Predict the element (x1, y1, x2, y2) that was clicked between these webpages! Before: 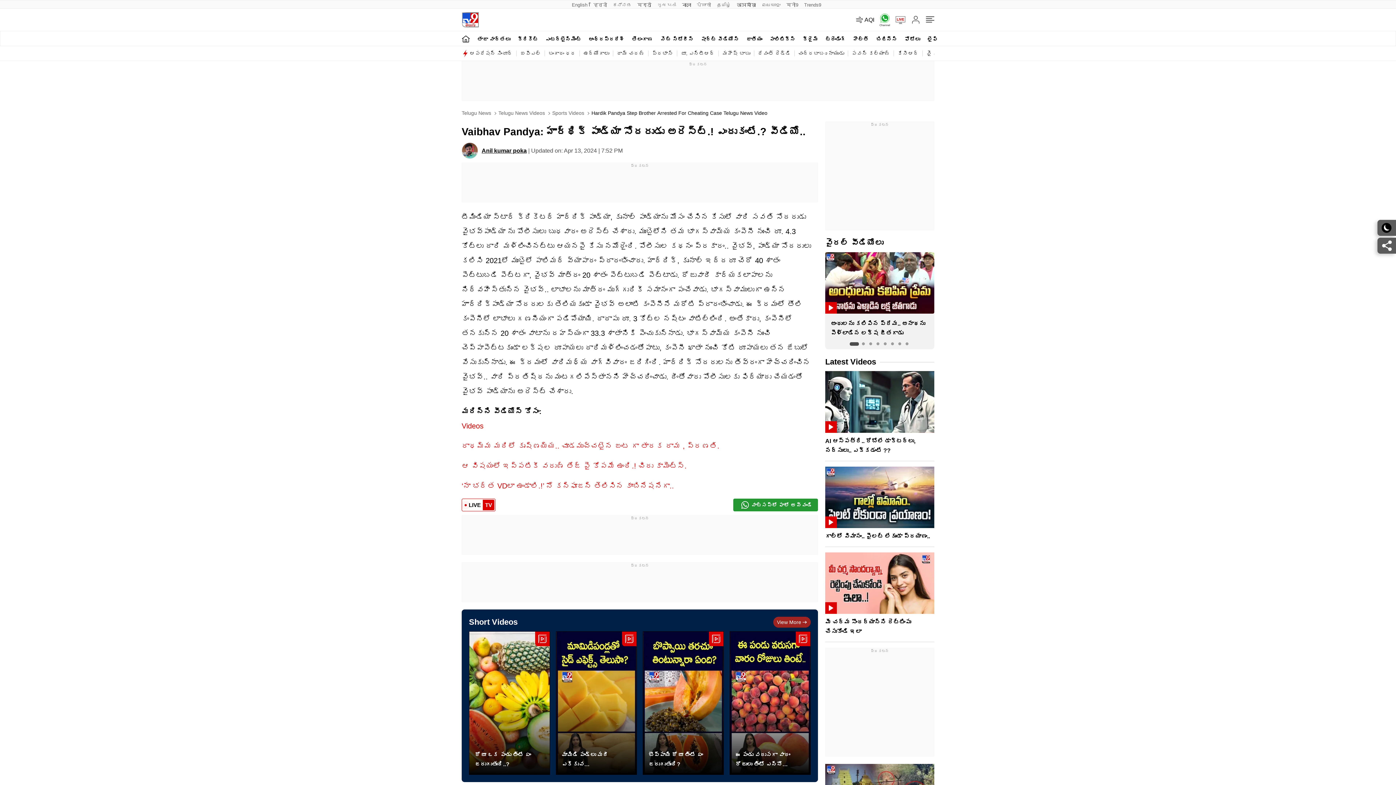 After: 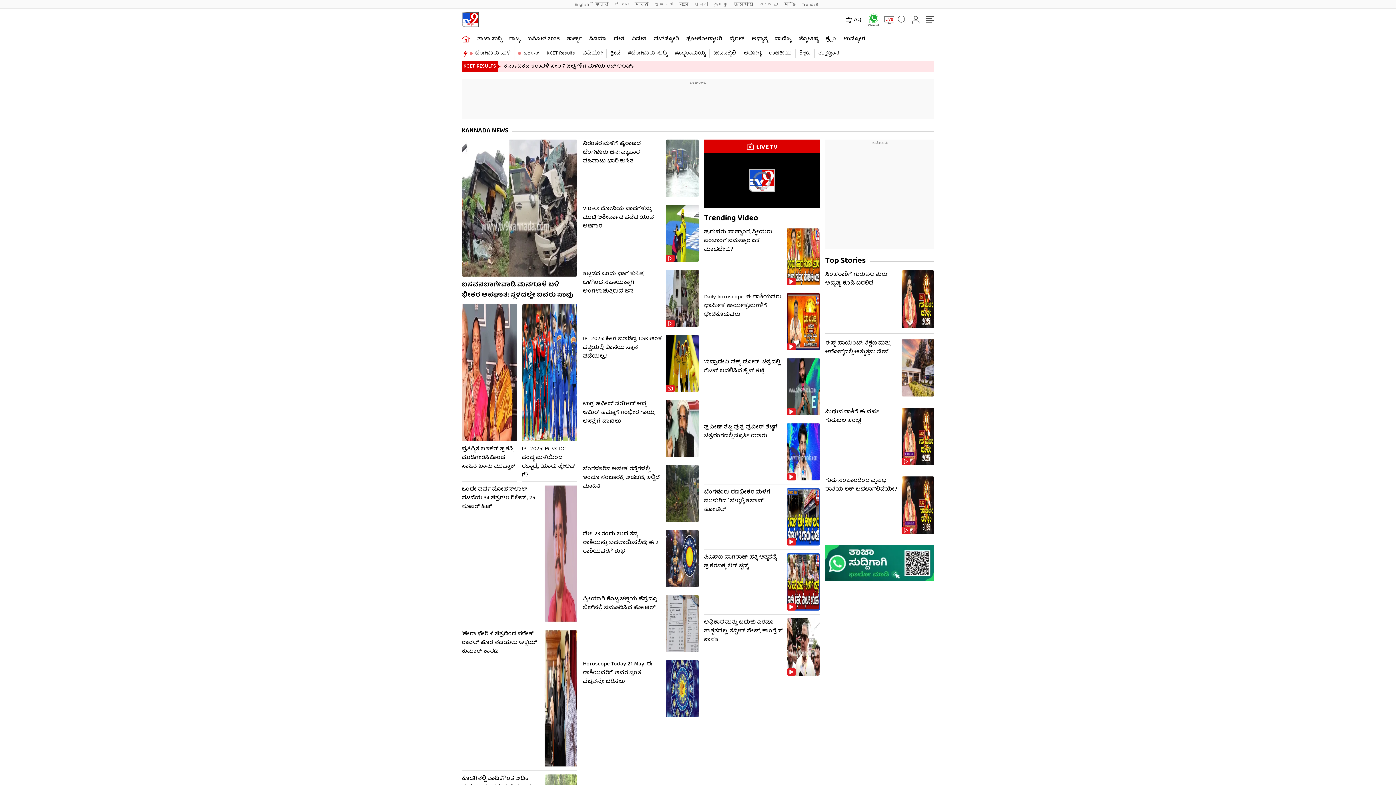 Action: bbox: (610, 0, 634, 8) label: ಕನ್ನಡ